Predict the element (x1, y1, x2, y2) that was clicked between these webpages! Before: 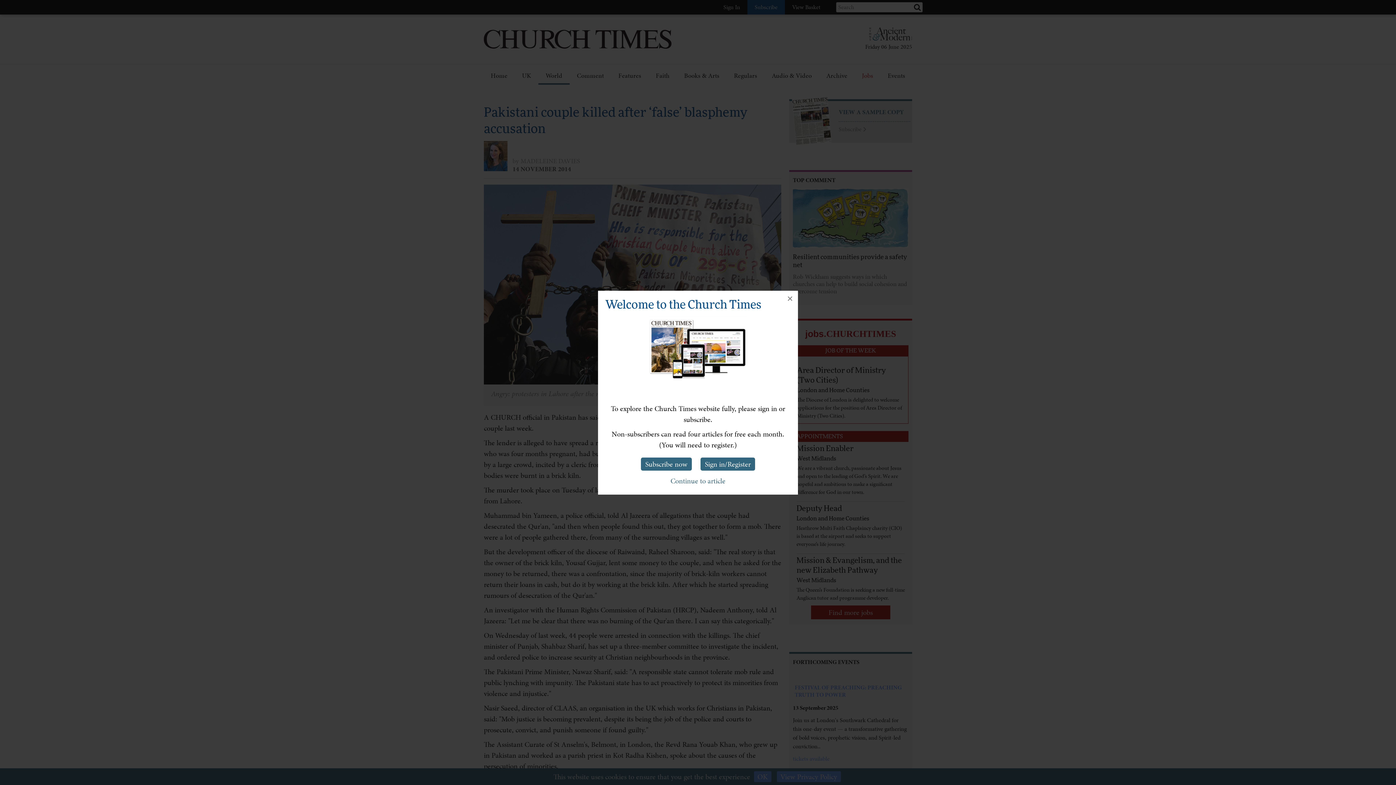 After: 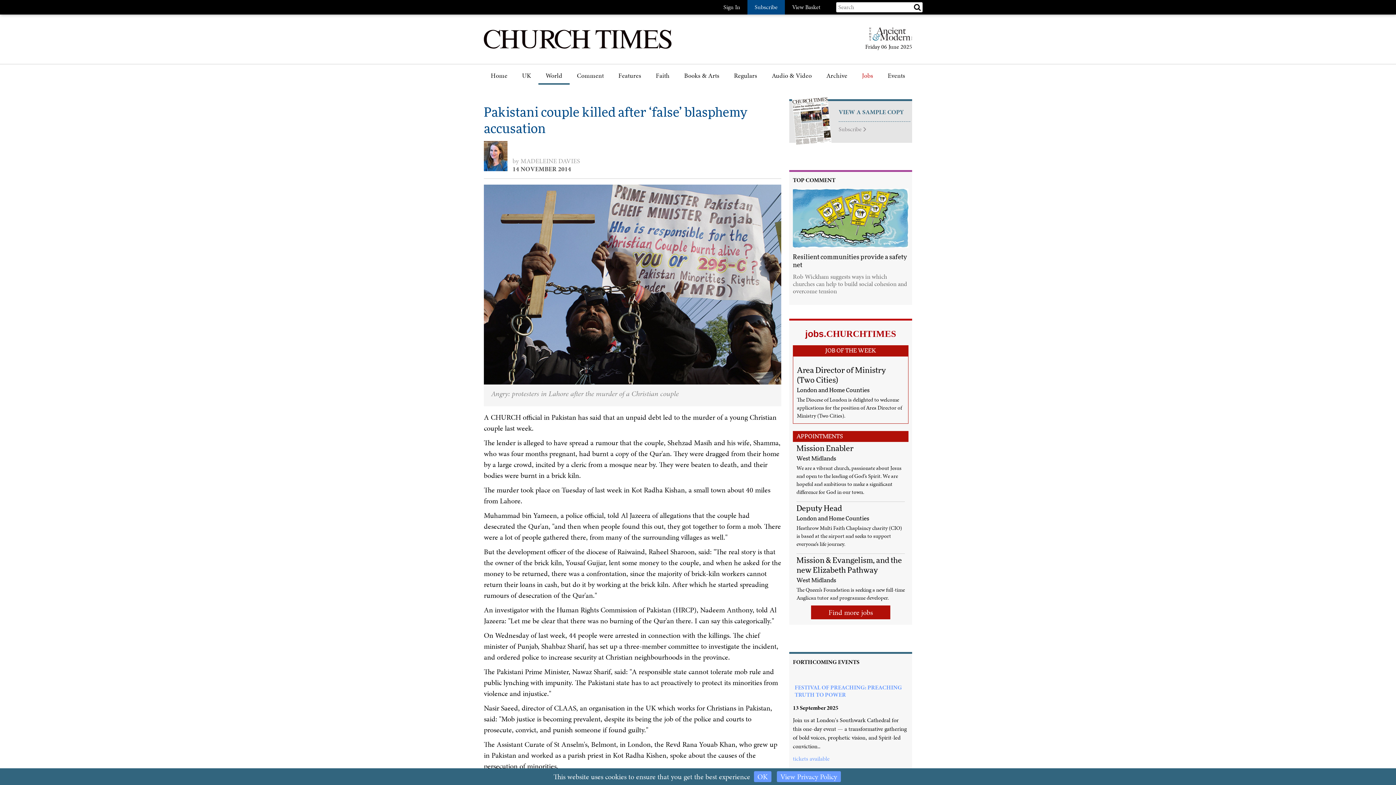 Action: label: × bbox: (782, 290, 798, 306)